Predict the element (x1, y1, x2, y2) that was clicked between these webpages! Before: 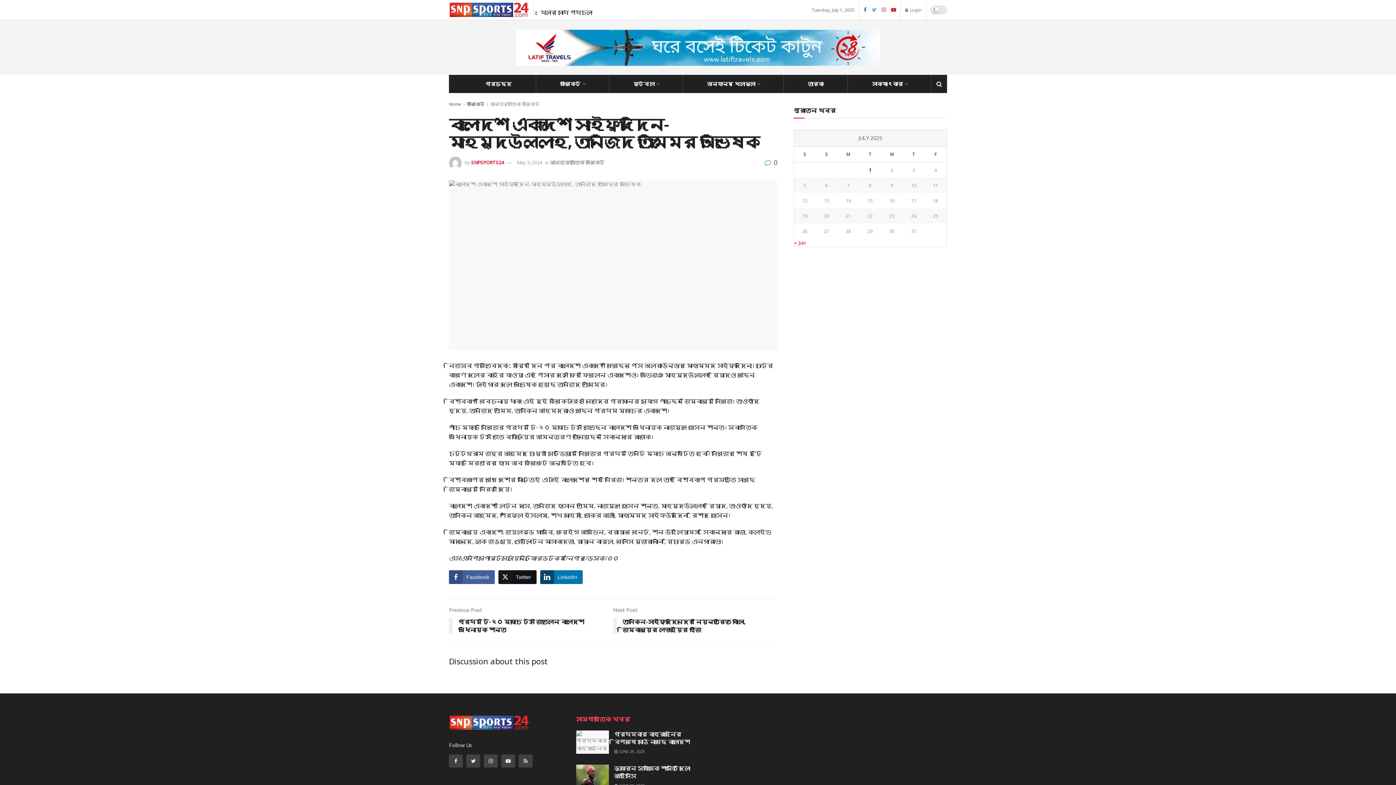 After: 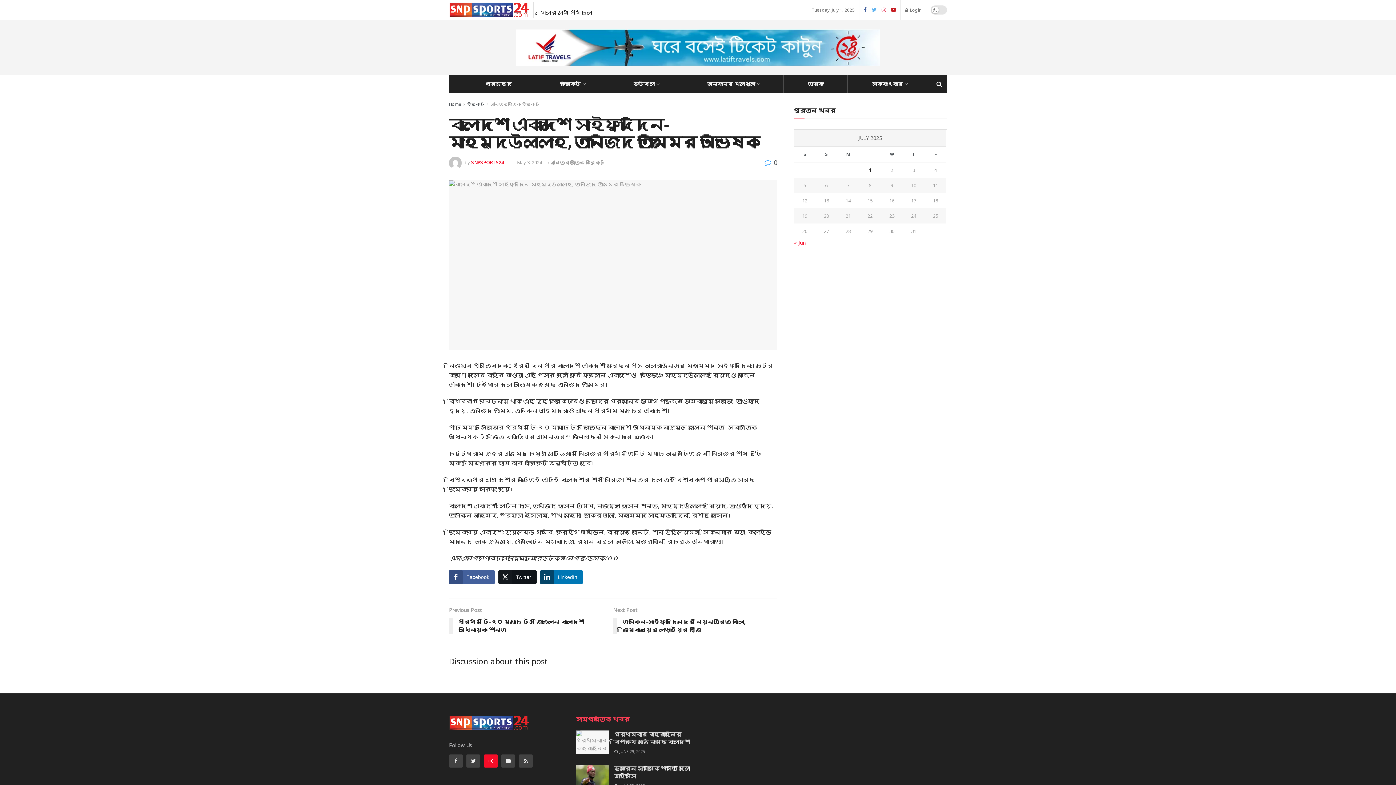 Action: bbox: (484, 755, 497, 768)